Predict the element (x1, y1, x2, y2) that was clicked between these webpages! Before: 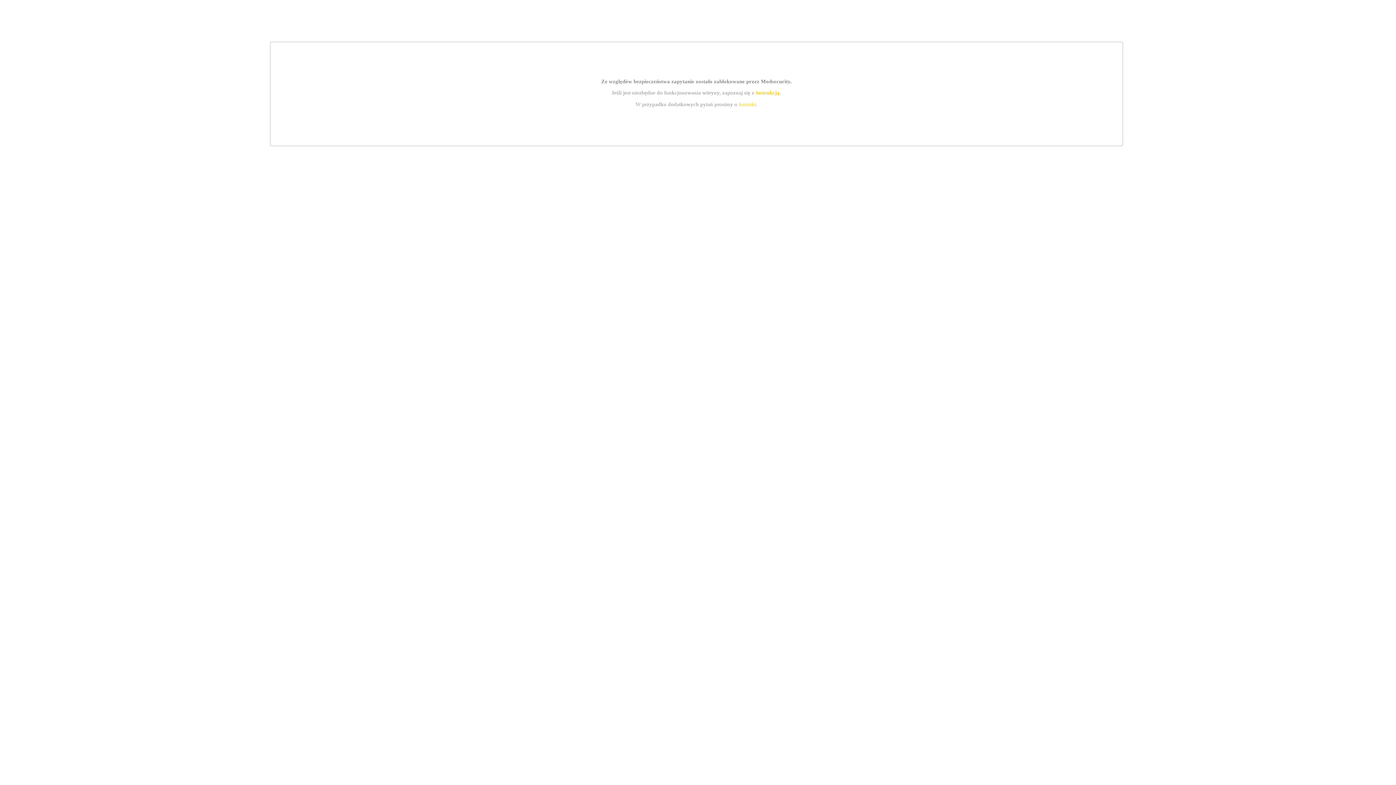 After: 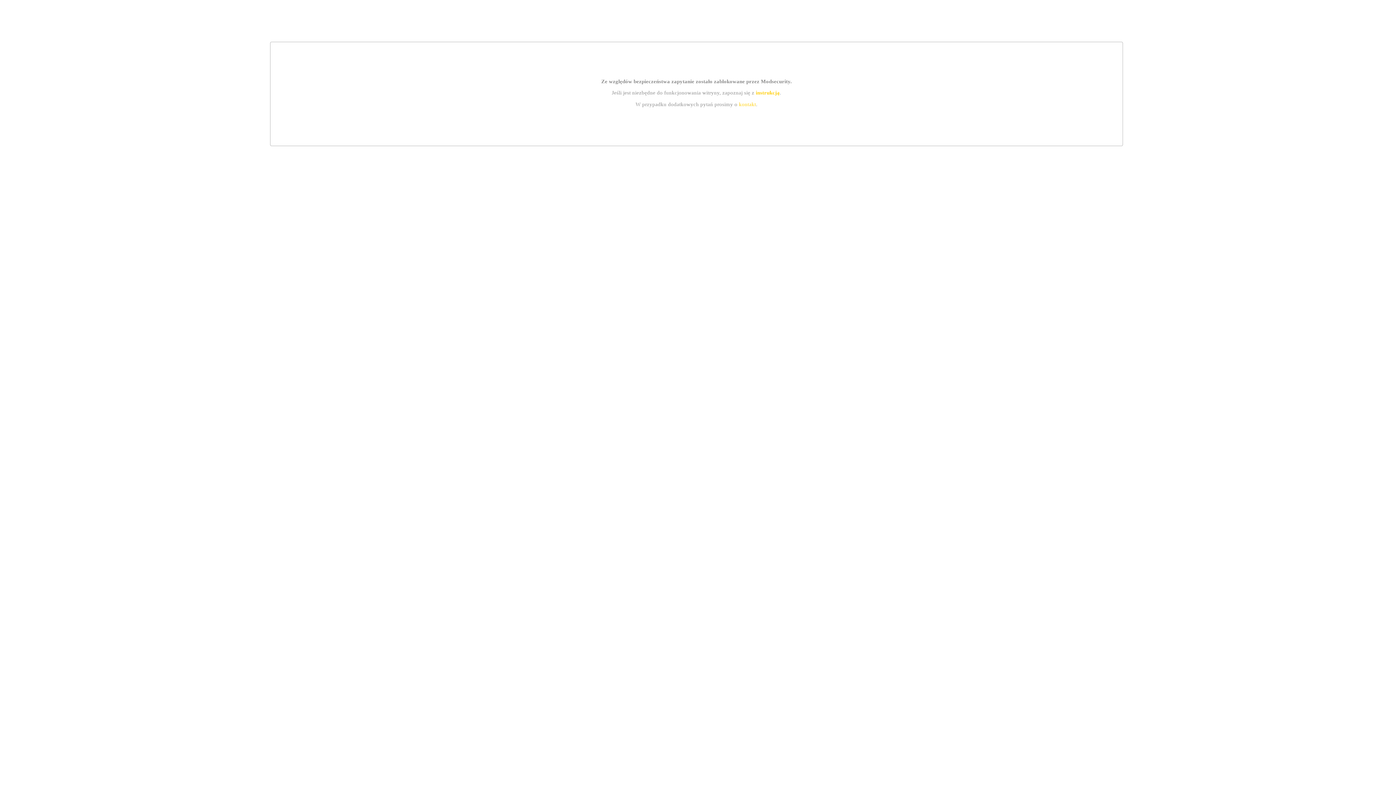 Action: bbox: (755, 89, 779, 95) label: instrukcją